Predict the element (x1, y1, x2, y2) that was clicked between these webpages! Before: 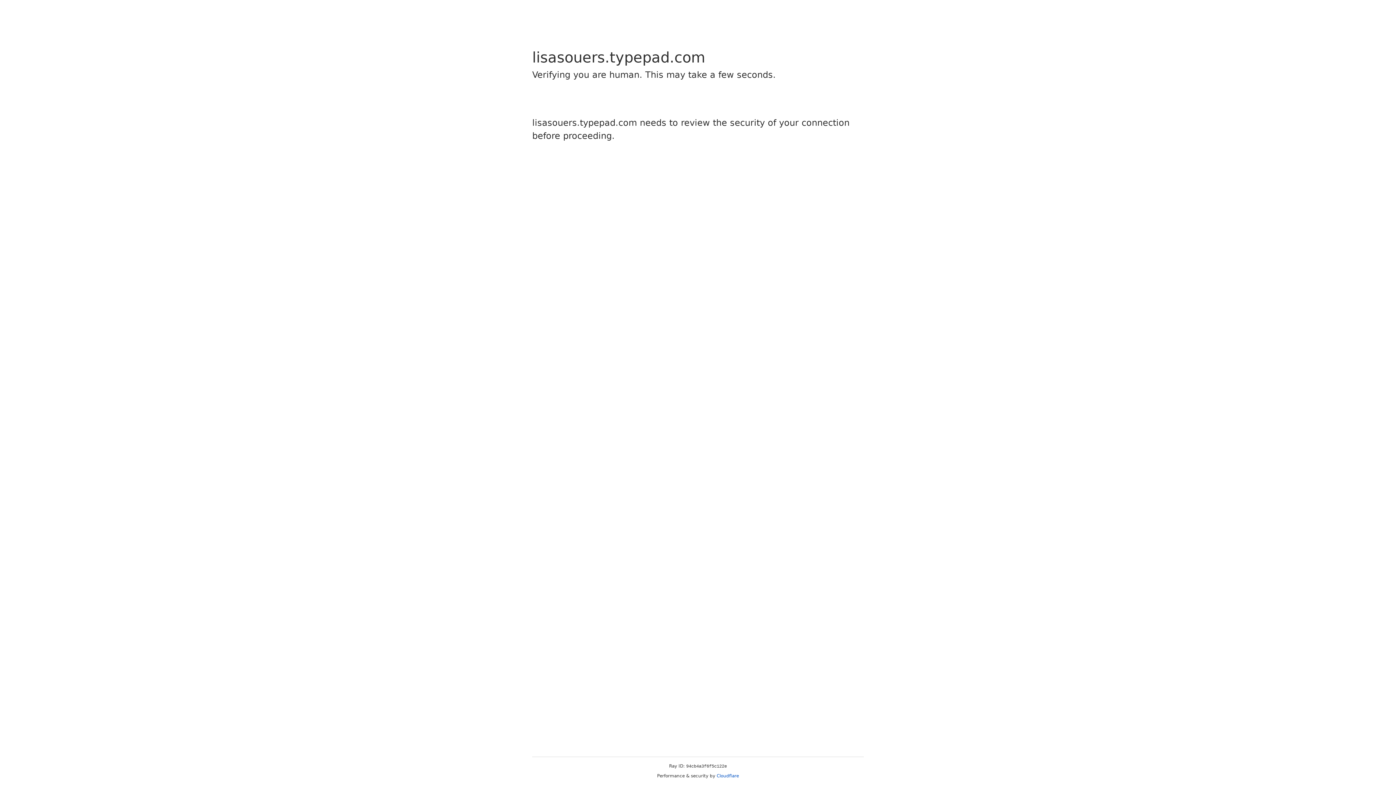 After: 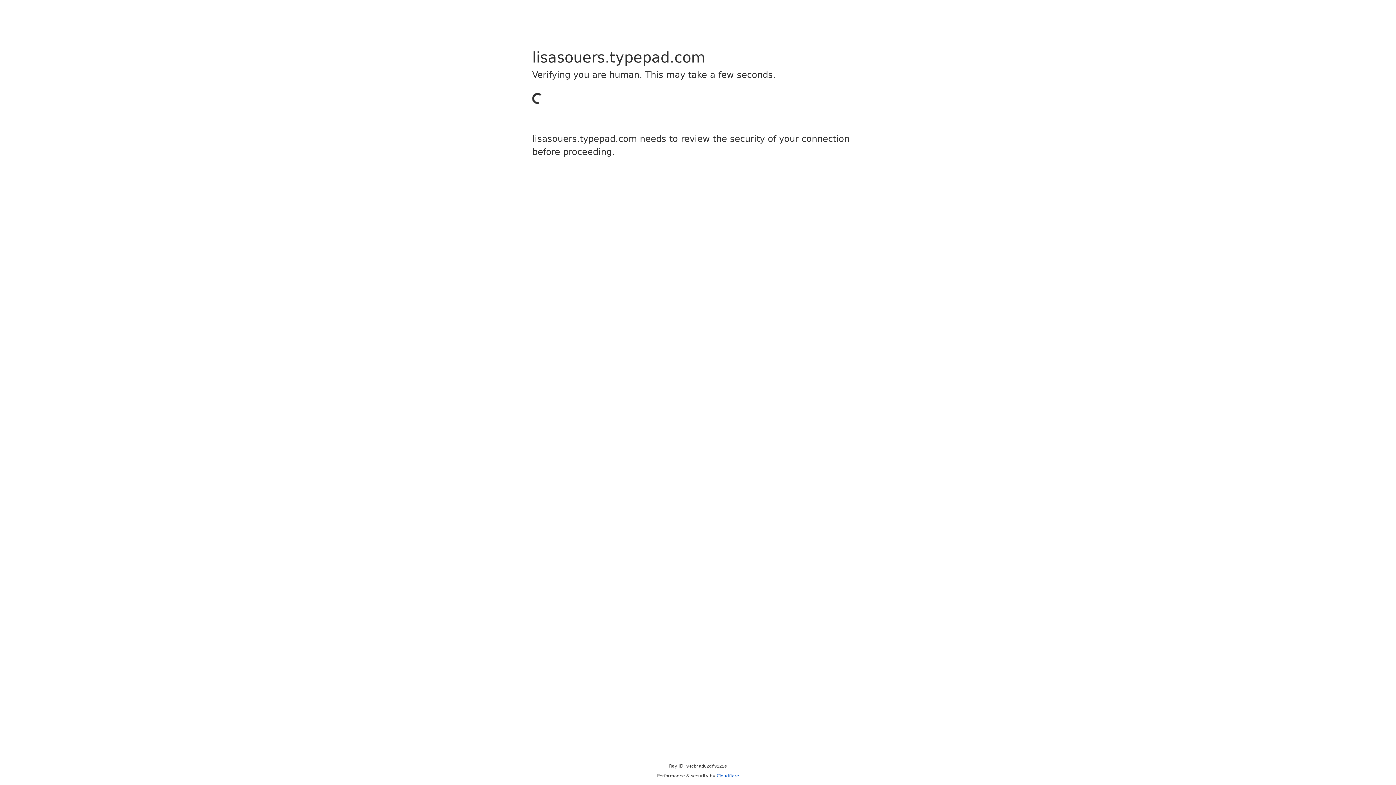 Action: label: Cloudflare bbox: (716, 773, 739, 778)